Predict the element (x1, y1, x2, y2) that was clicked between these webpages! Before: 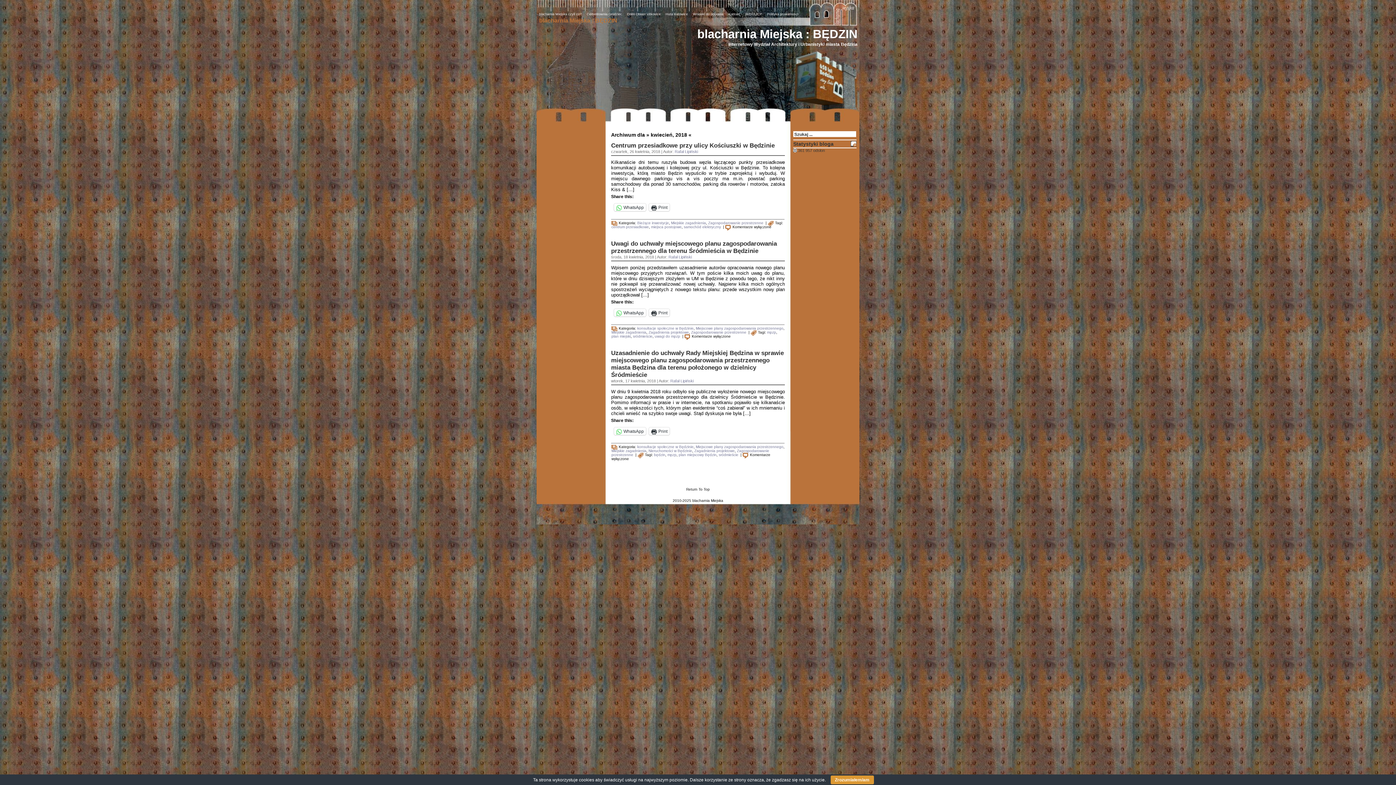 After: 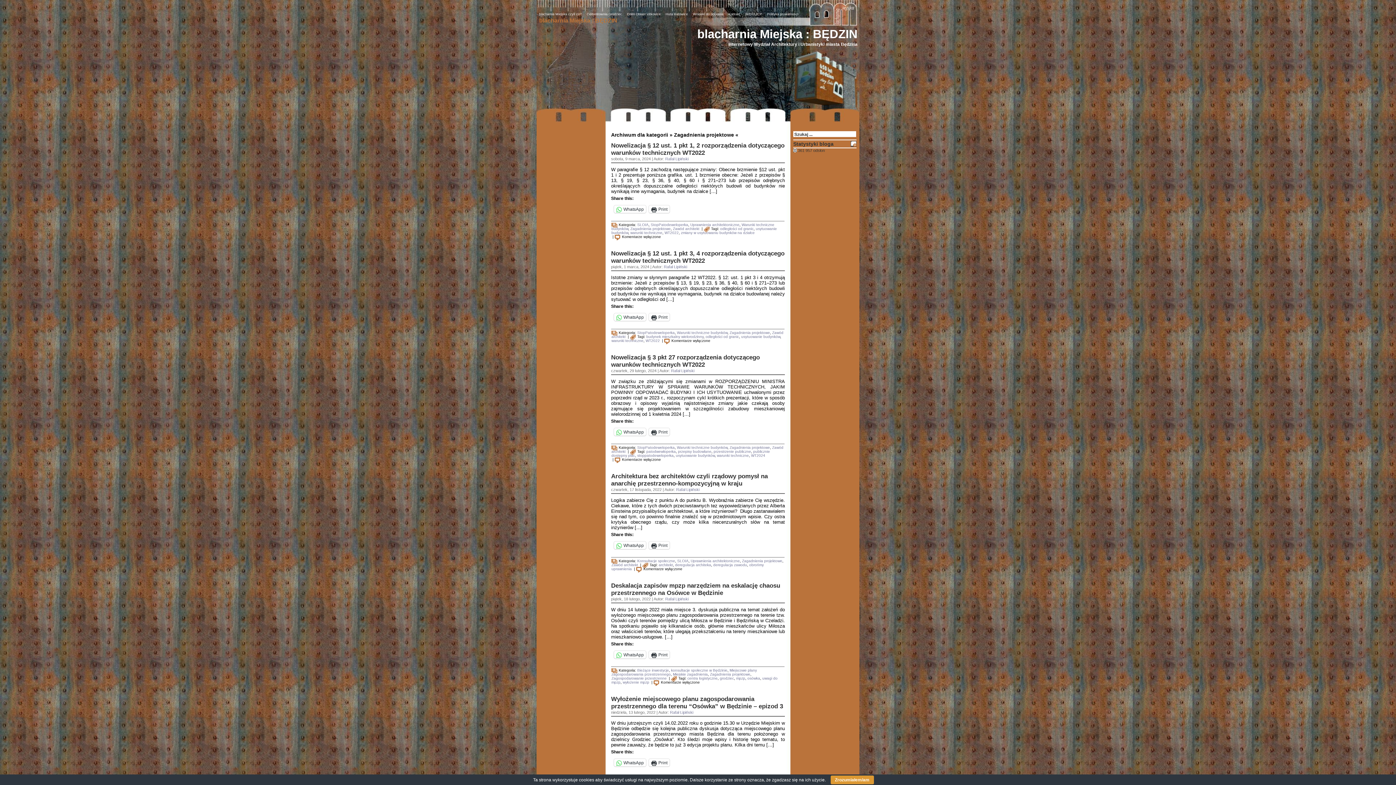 Action: bbox: (694, 449, 734, 453) label: Zagadnienia projektowe